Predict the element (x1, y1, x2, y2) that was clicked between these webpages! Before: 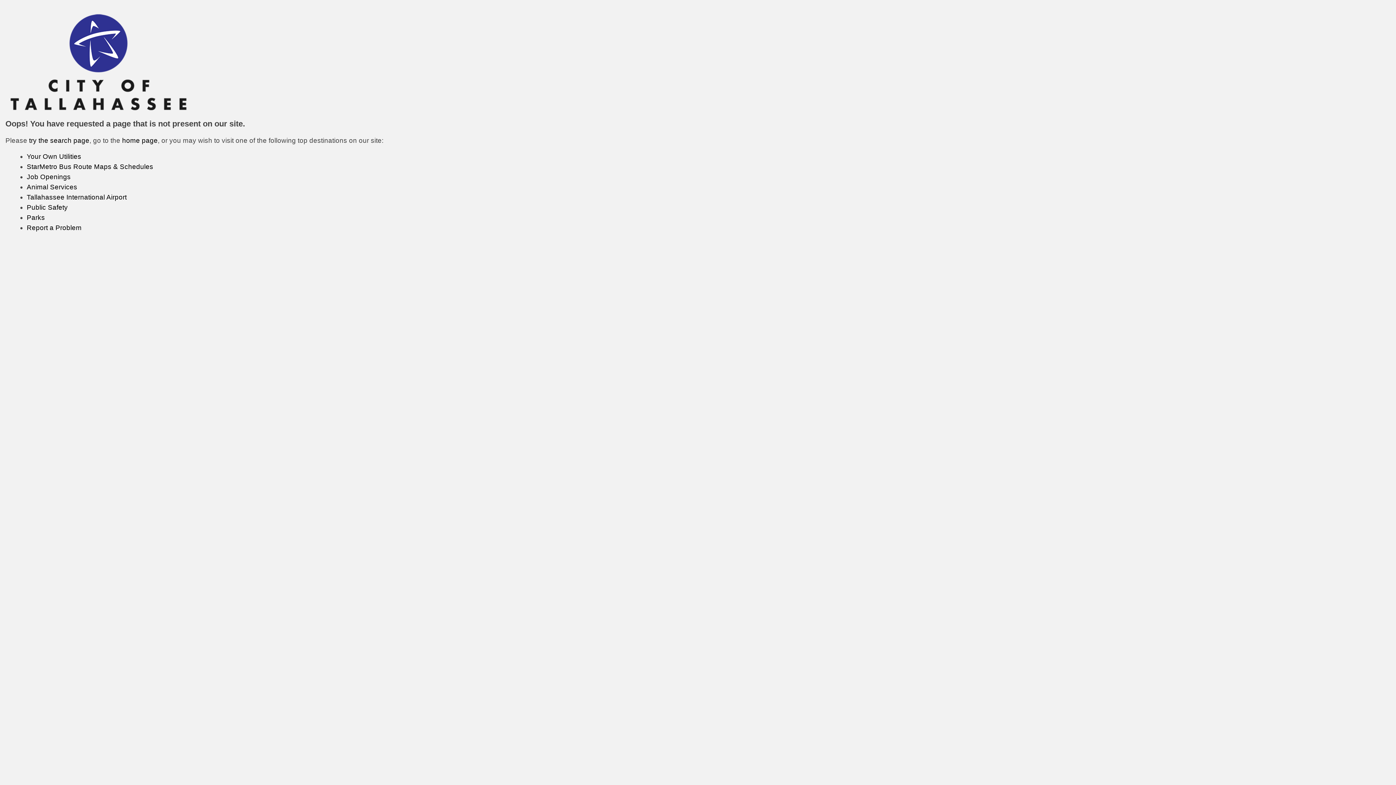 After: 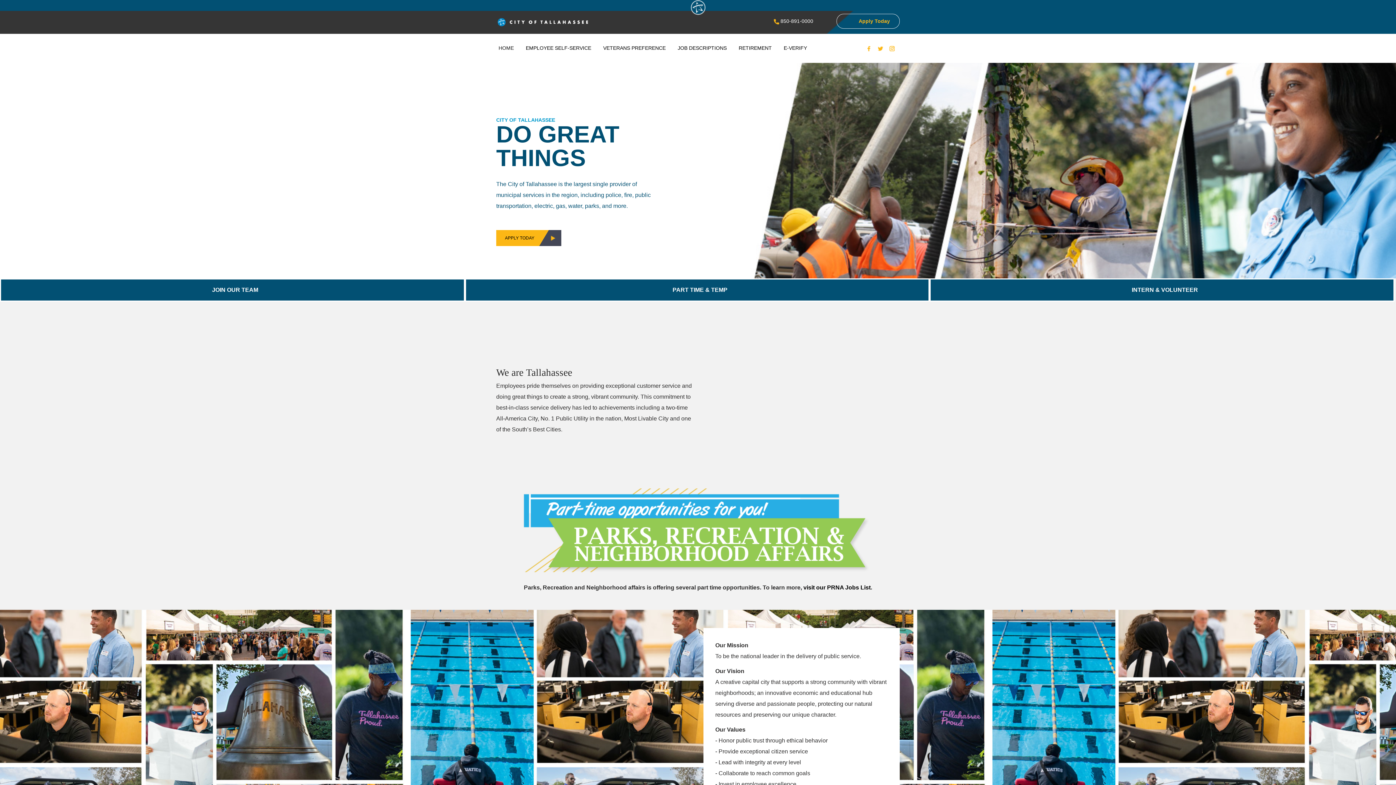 Action: bbox: (26, 173, 70, 180) label: Job Openings